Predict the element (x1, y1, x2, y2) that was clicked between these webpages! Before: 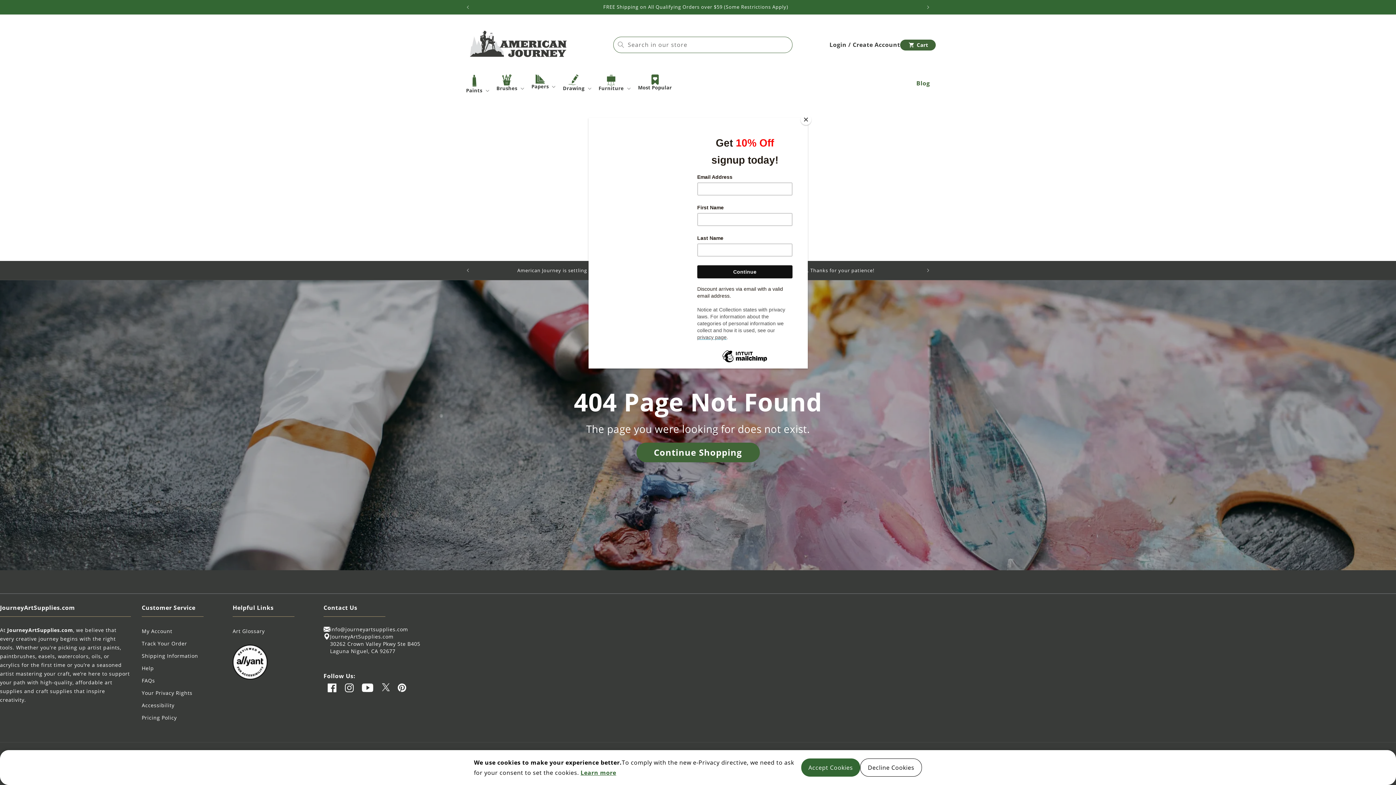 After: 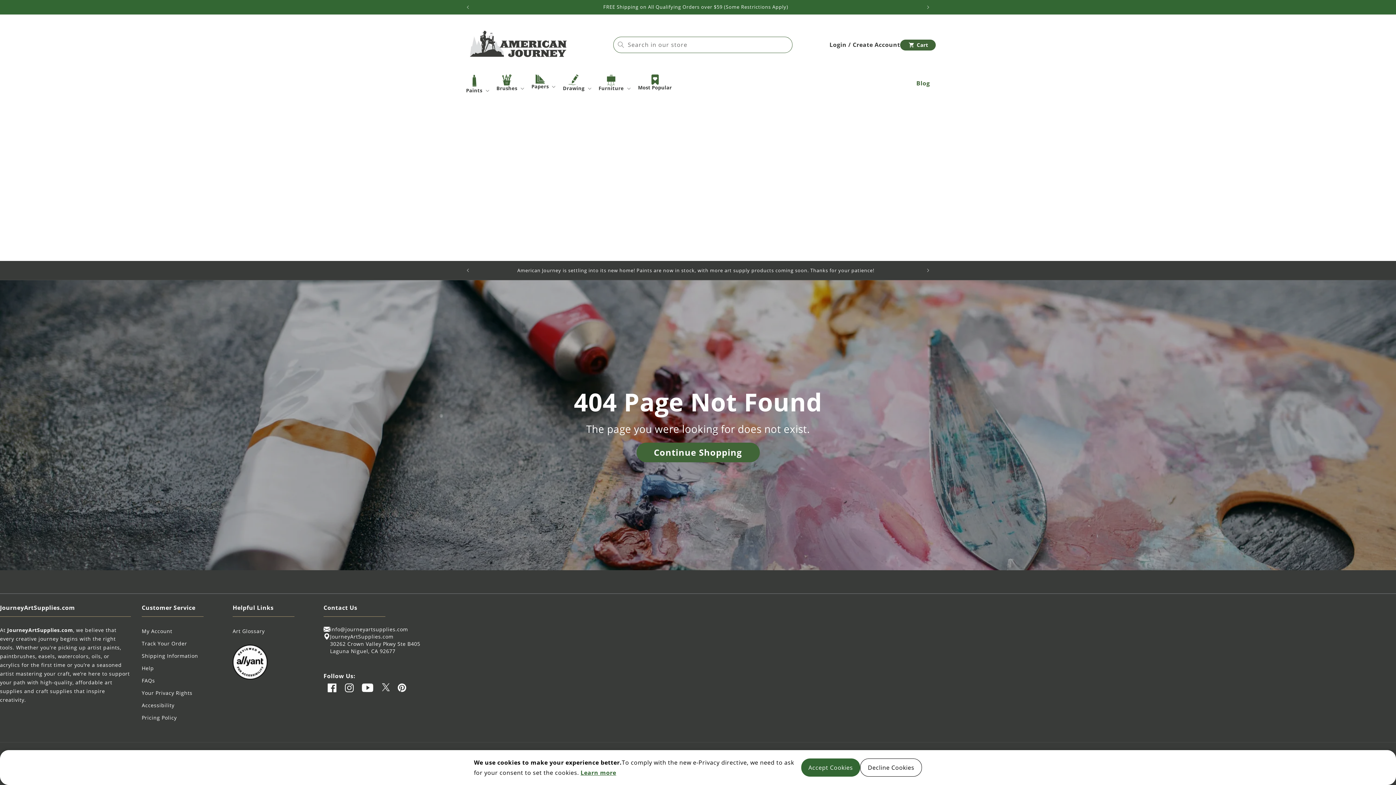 Action: label: Close bbox: (800, 114, 811, 125)